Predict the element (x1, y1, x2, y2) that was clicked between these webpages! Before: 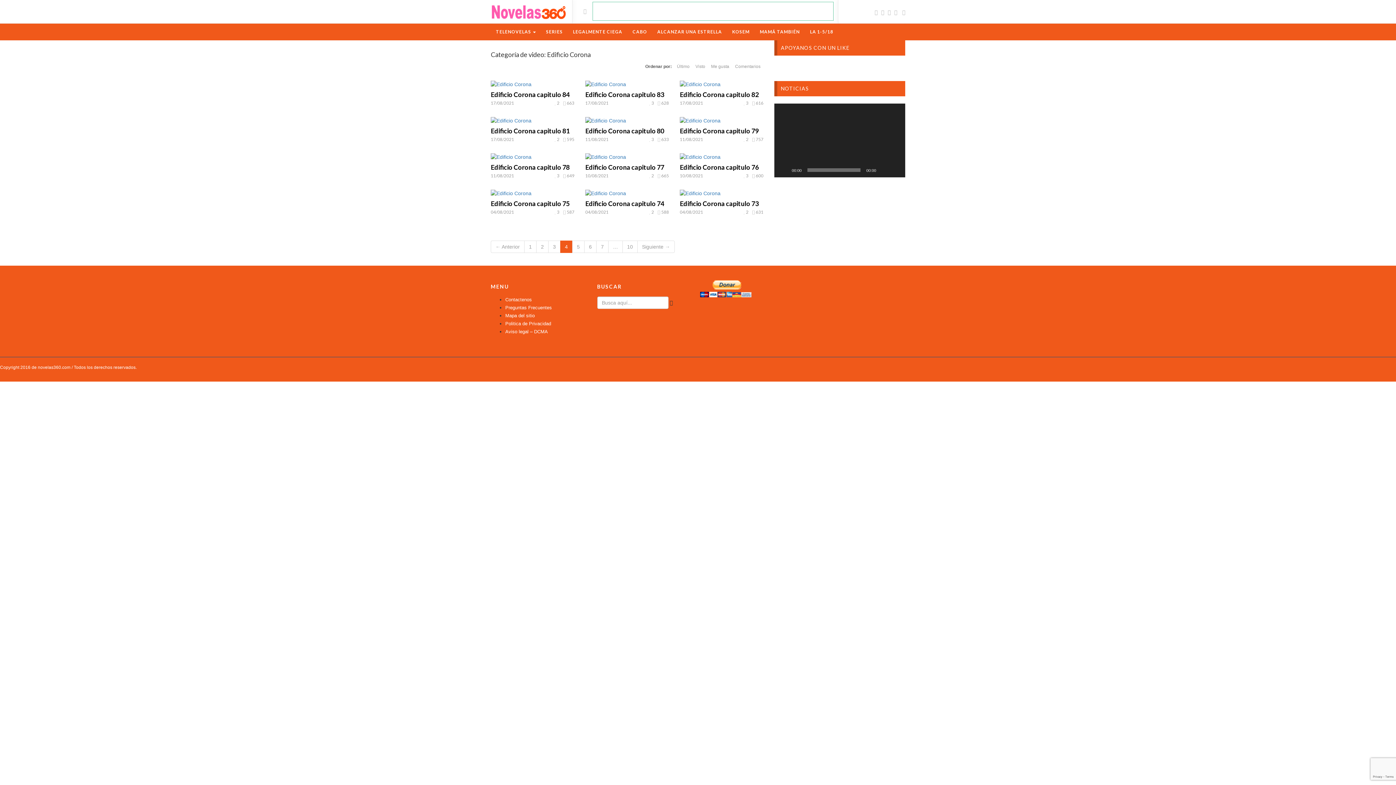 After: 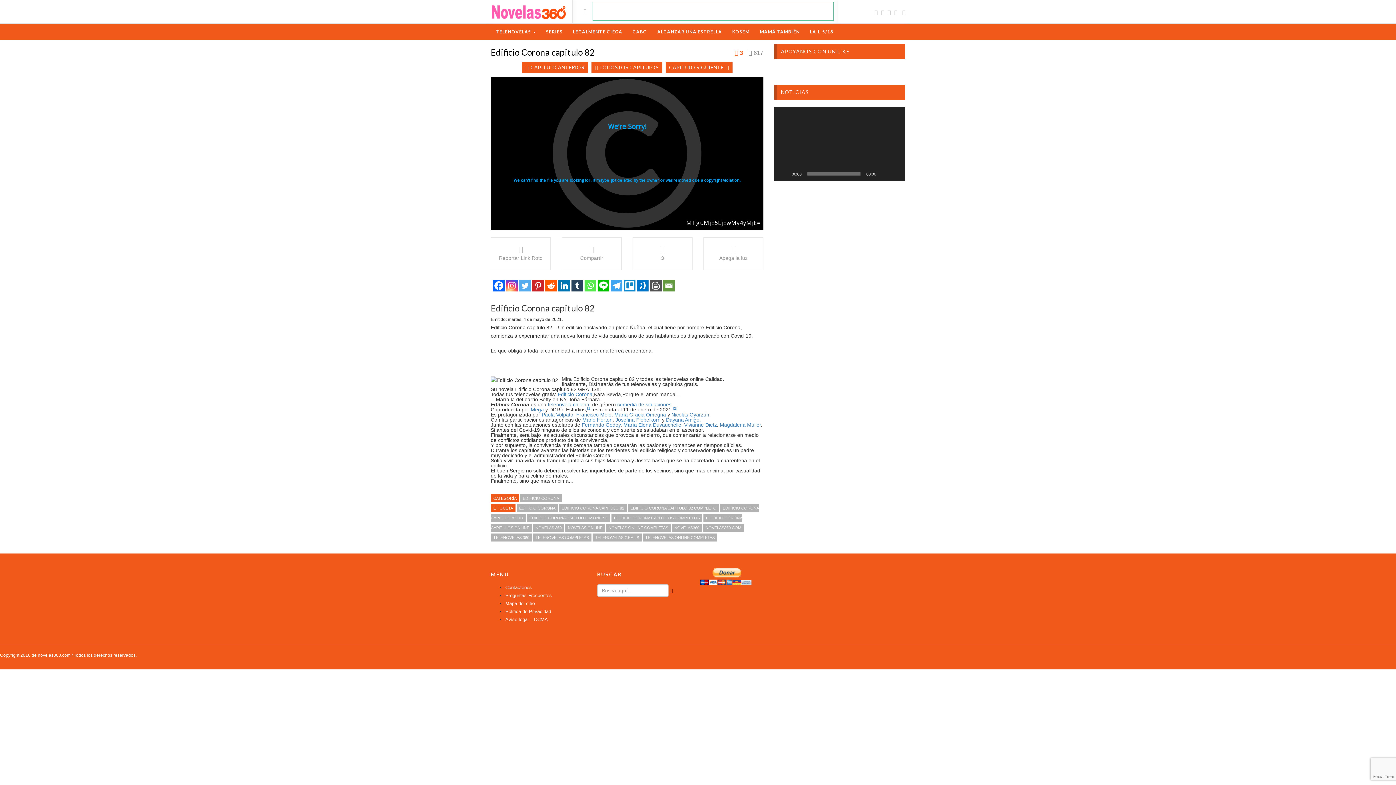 Action: label: Edificio Corona capitulo 82 bbox: (679, 90, 758, 98)